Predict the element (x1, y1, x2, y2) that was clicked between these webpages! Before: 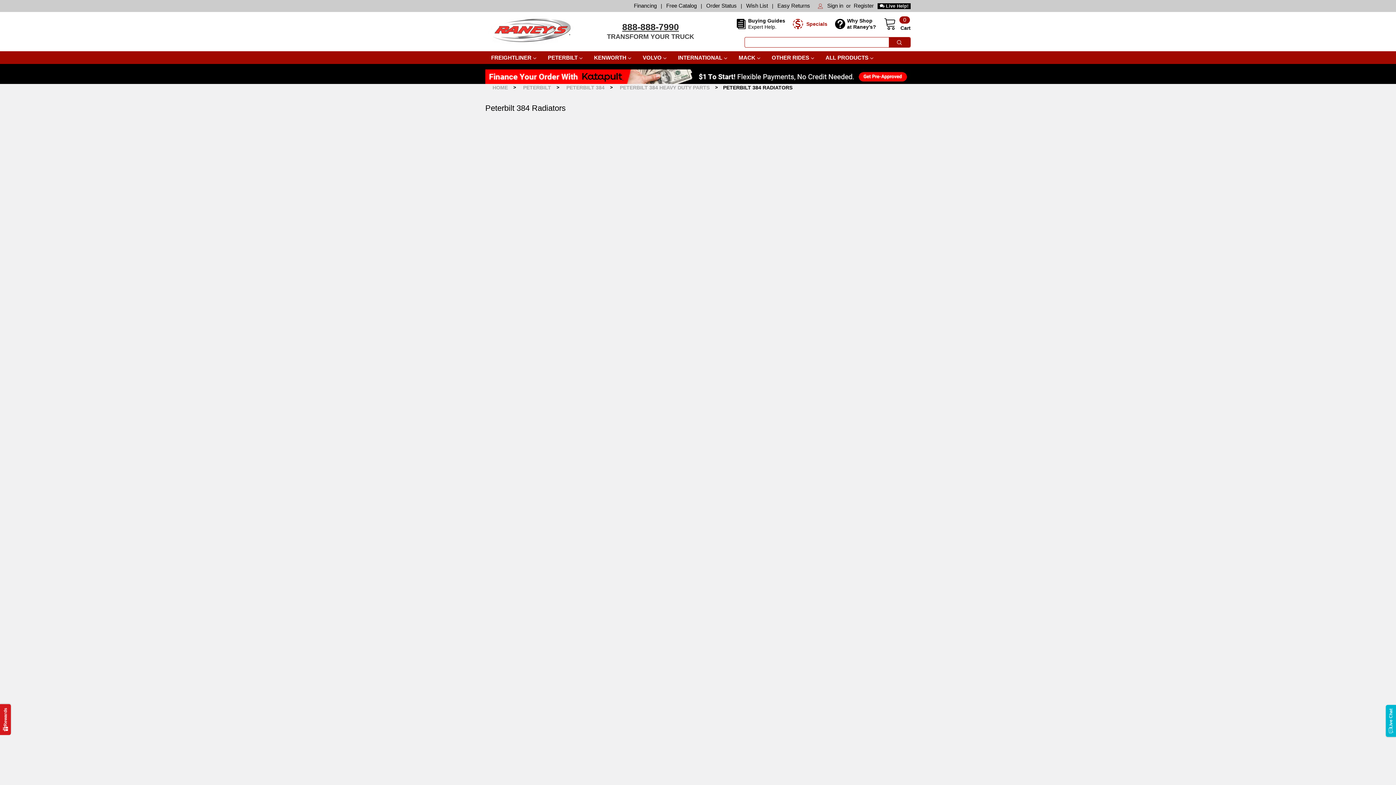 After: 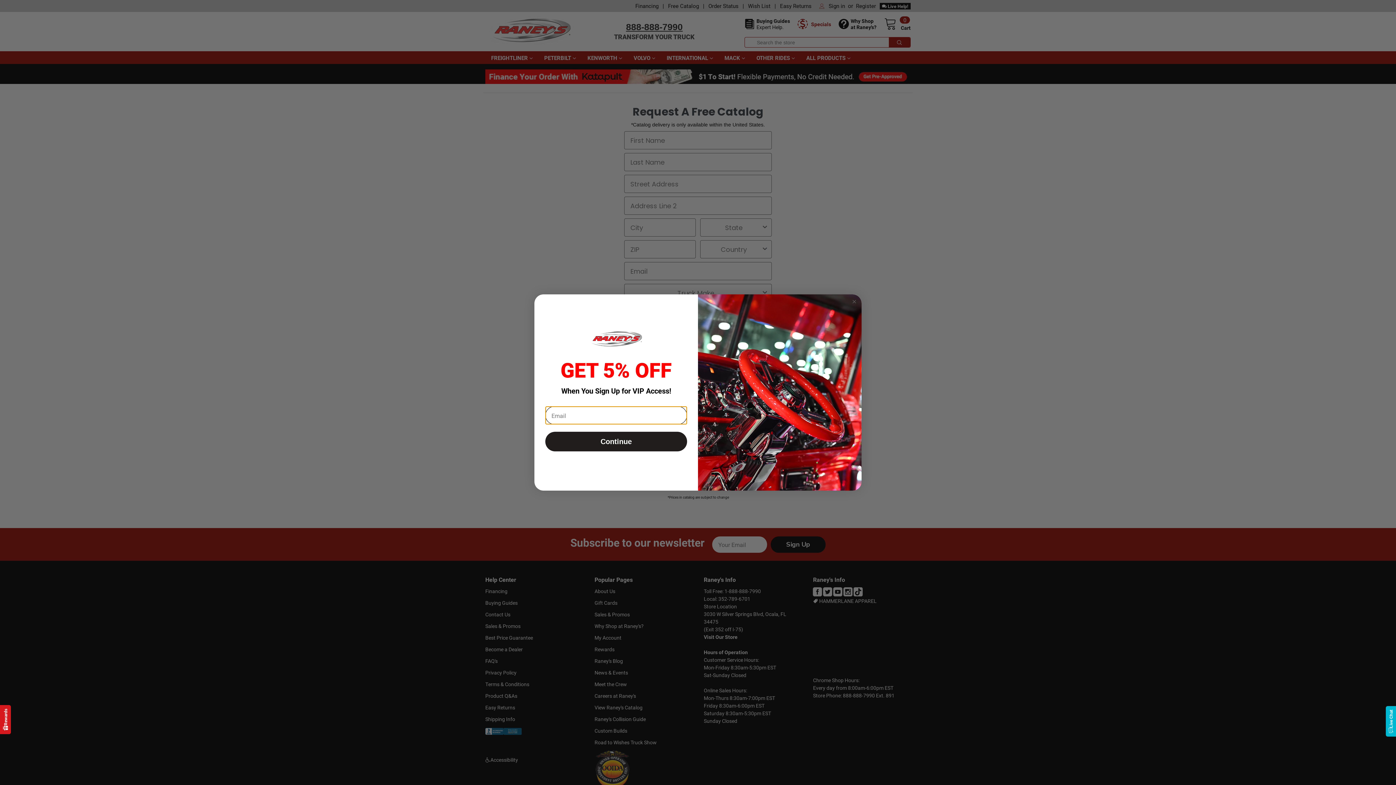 Action: label: Free Catalog bbox: (662, 0, 700, 11)